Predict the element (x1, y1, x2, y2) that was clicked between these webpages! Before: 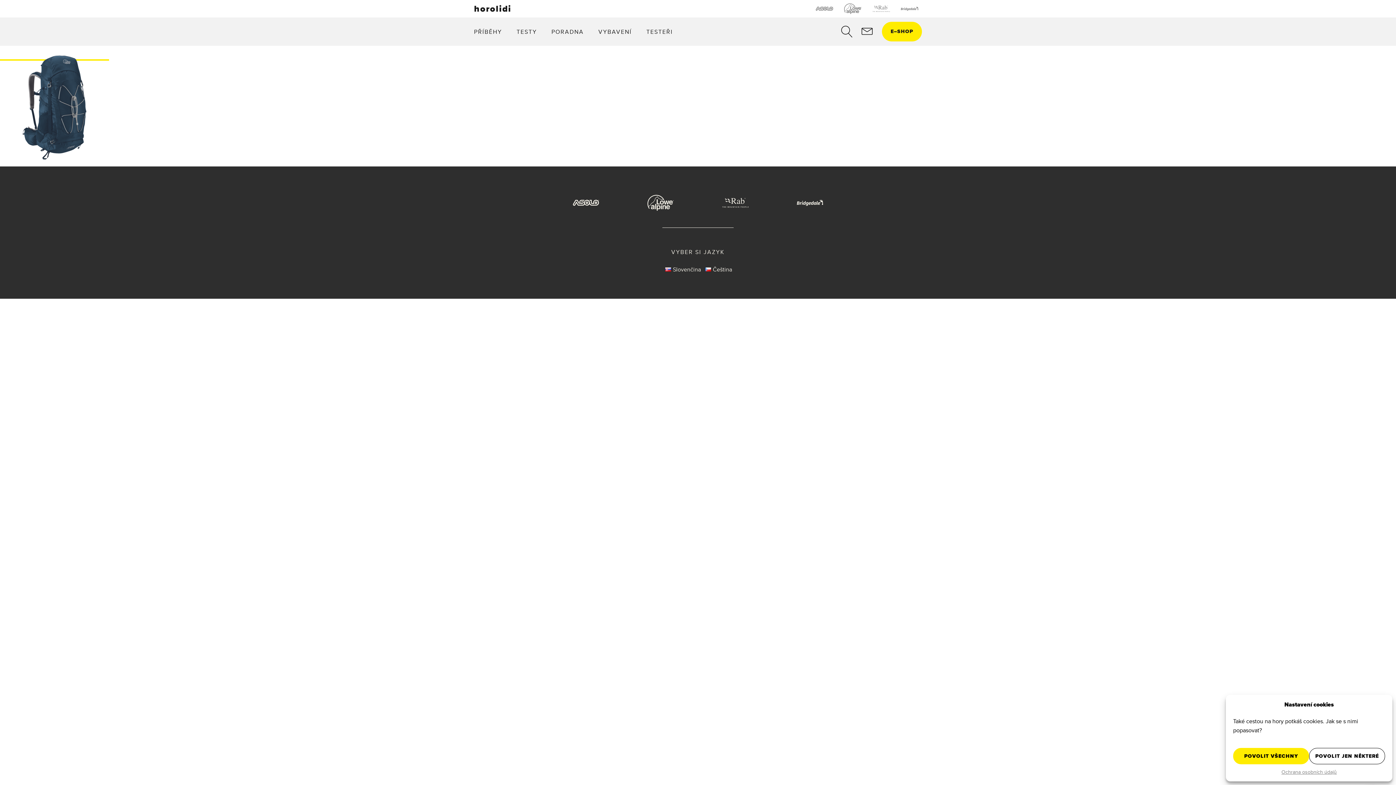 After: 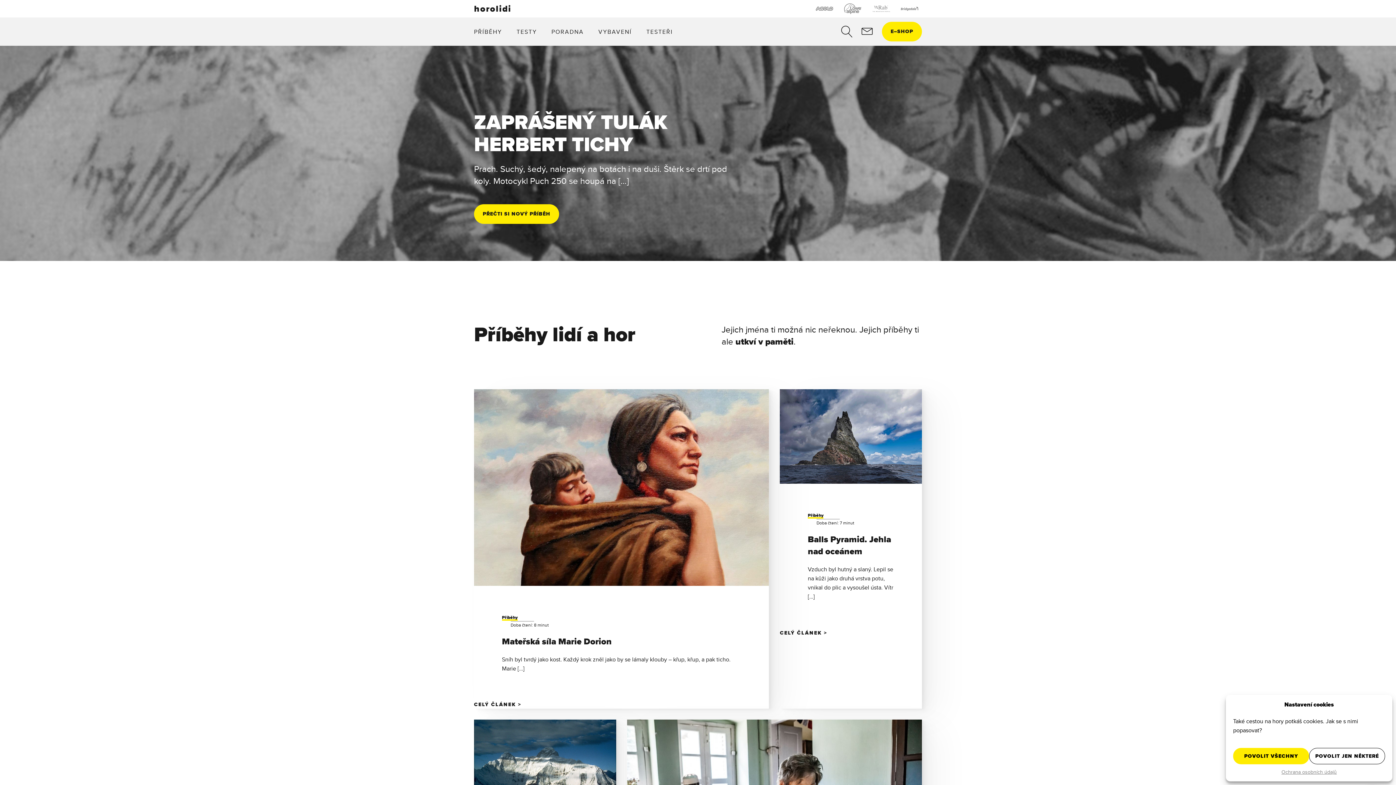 Action: label: Čeština bbox: (702, 263, 733, 275)